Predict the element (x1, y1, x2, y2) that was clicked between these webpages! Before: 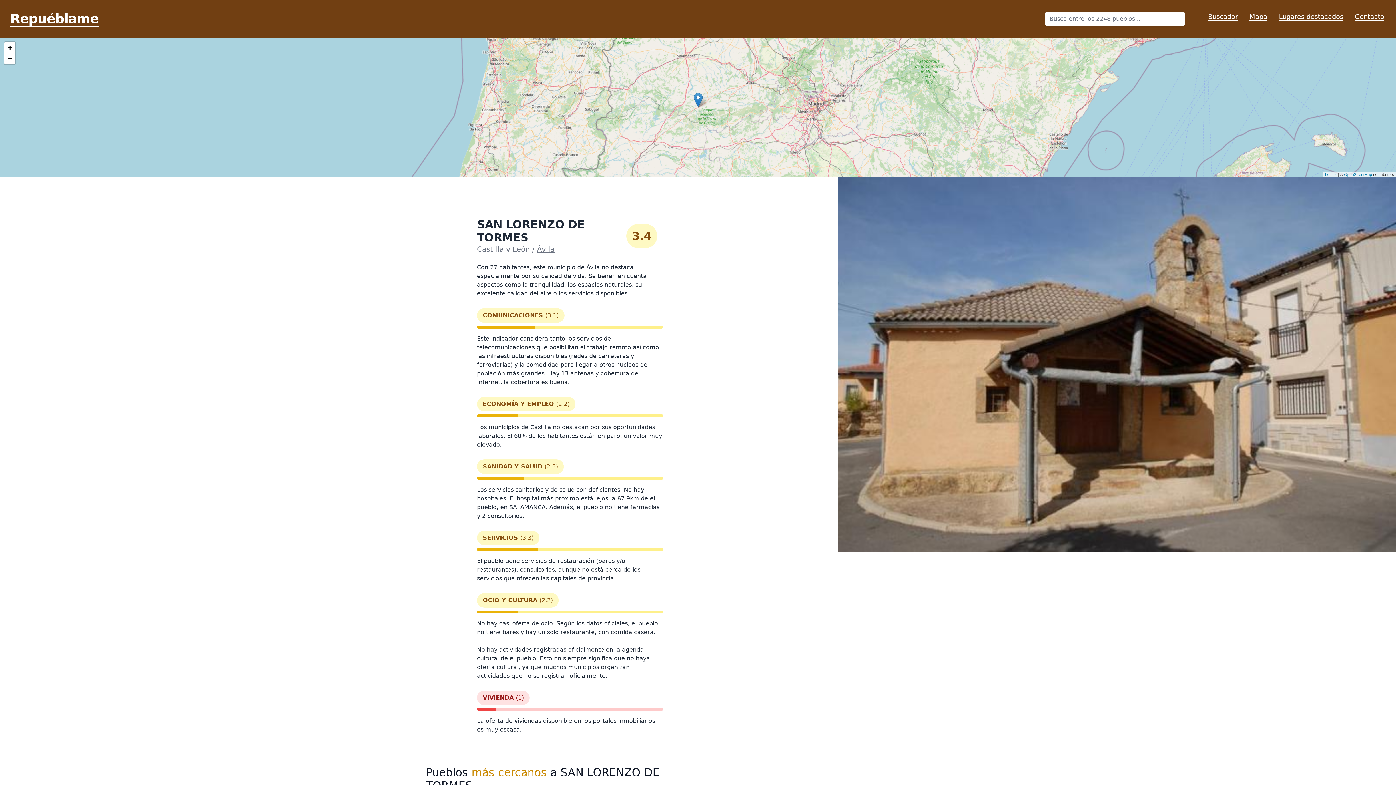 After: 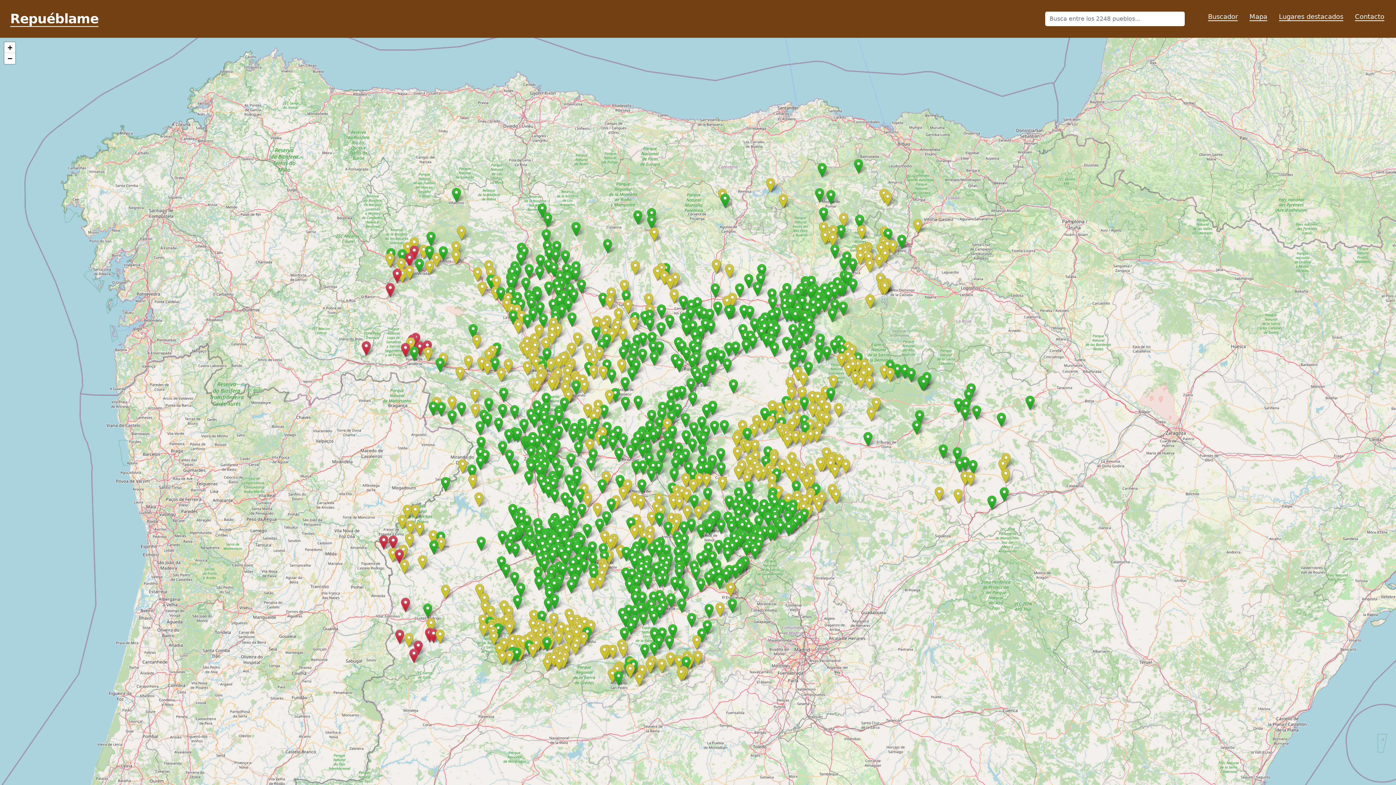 Action: label: Mapa bbox: (1249, 12, 1267, 21)